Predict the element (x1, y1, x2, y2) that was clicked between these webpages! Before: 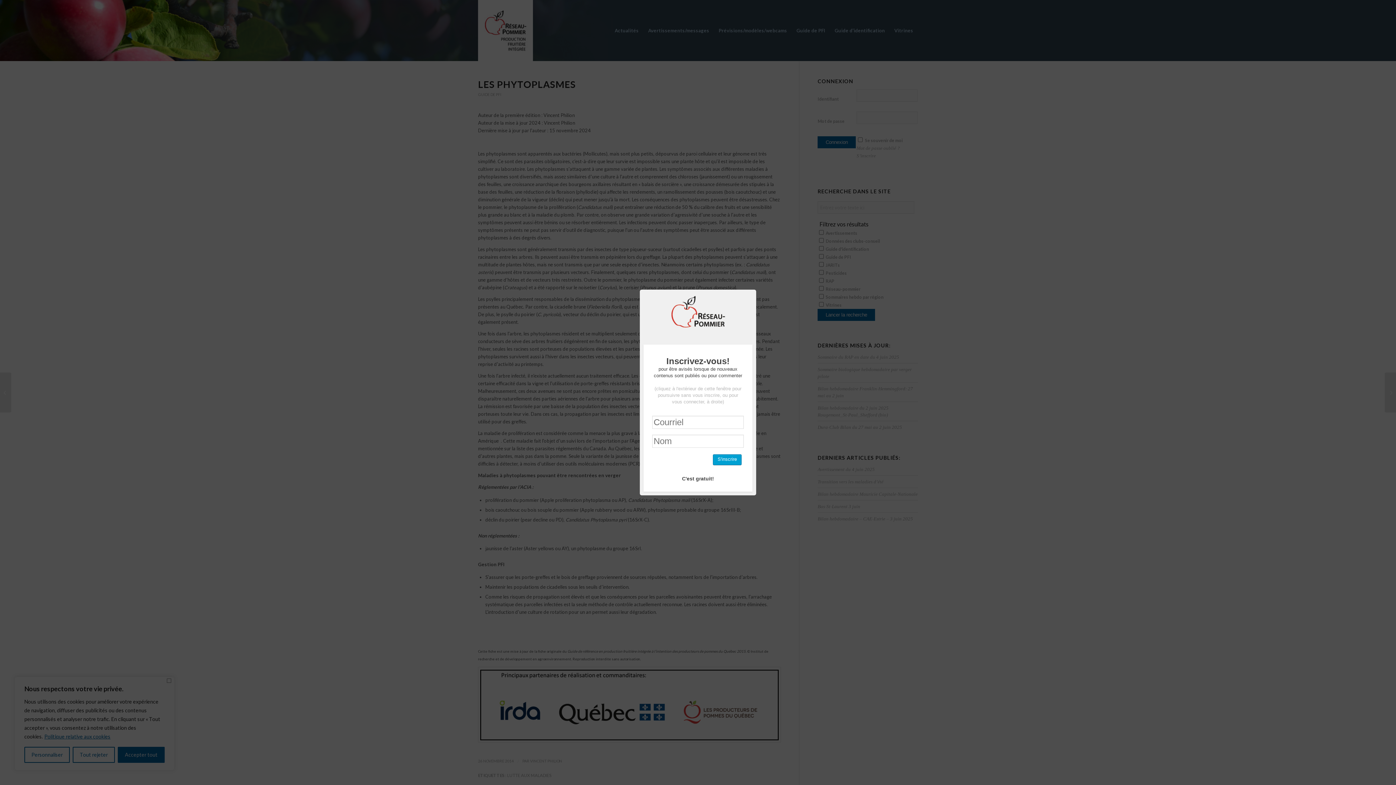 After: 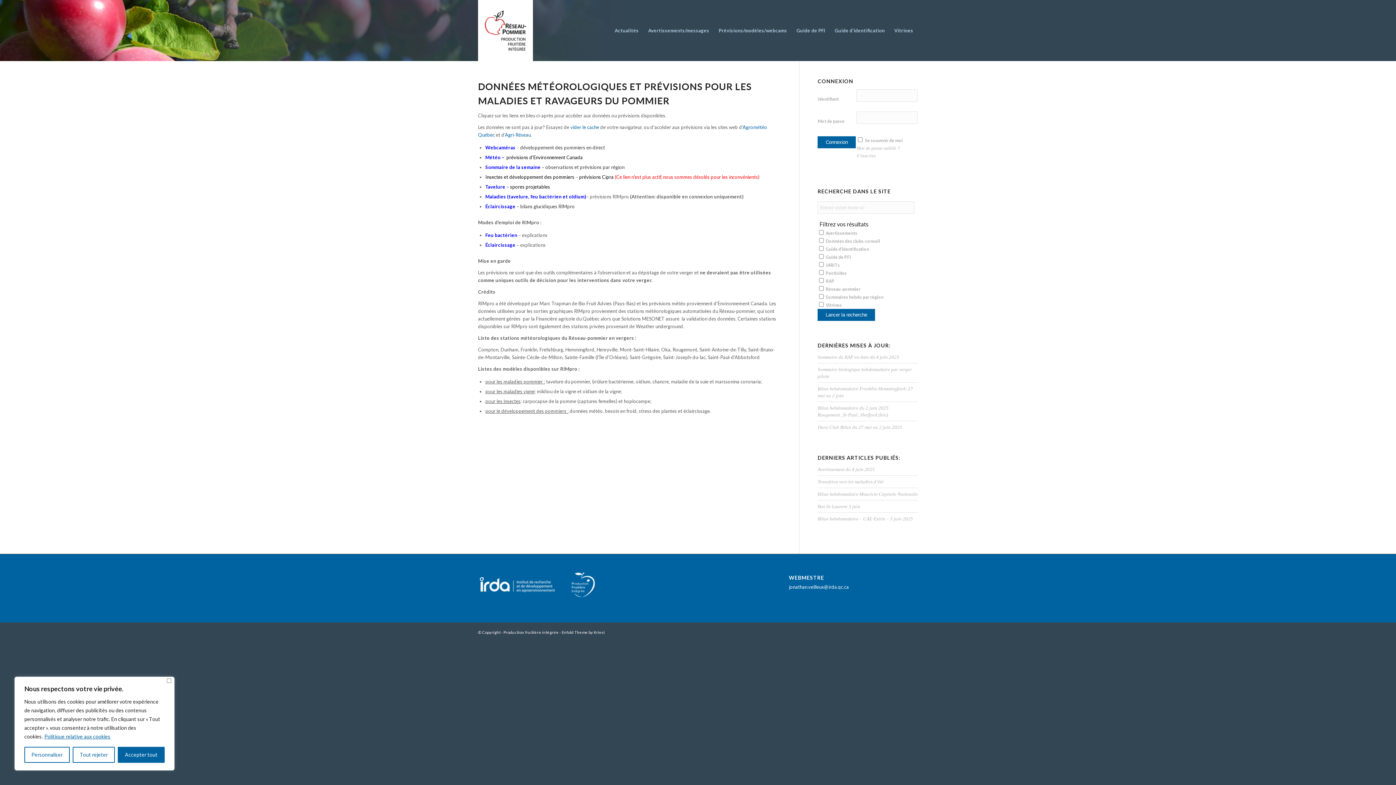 Action: bbox: (667, 293, 729, 337)